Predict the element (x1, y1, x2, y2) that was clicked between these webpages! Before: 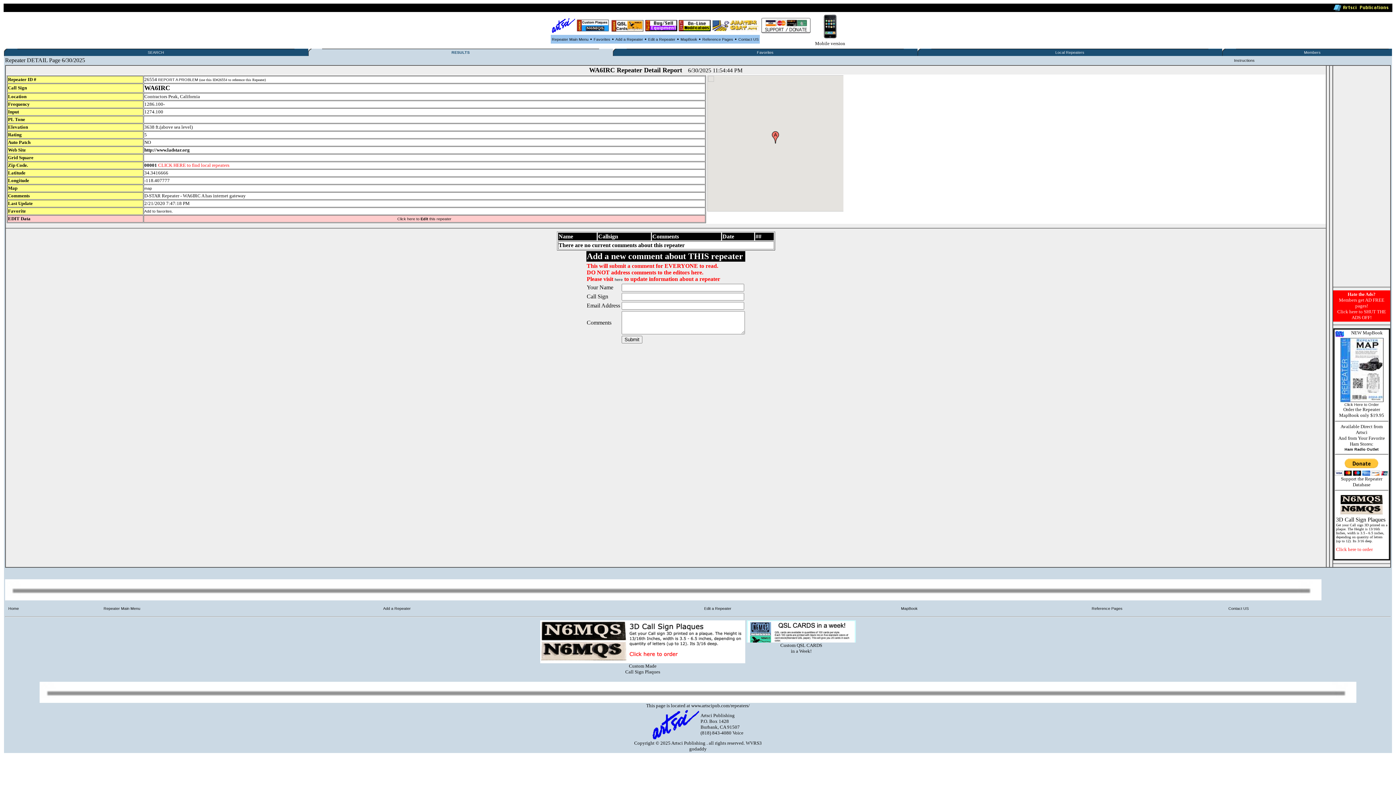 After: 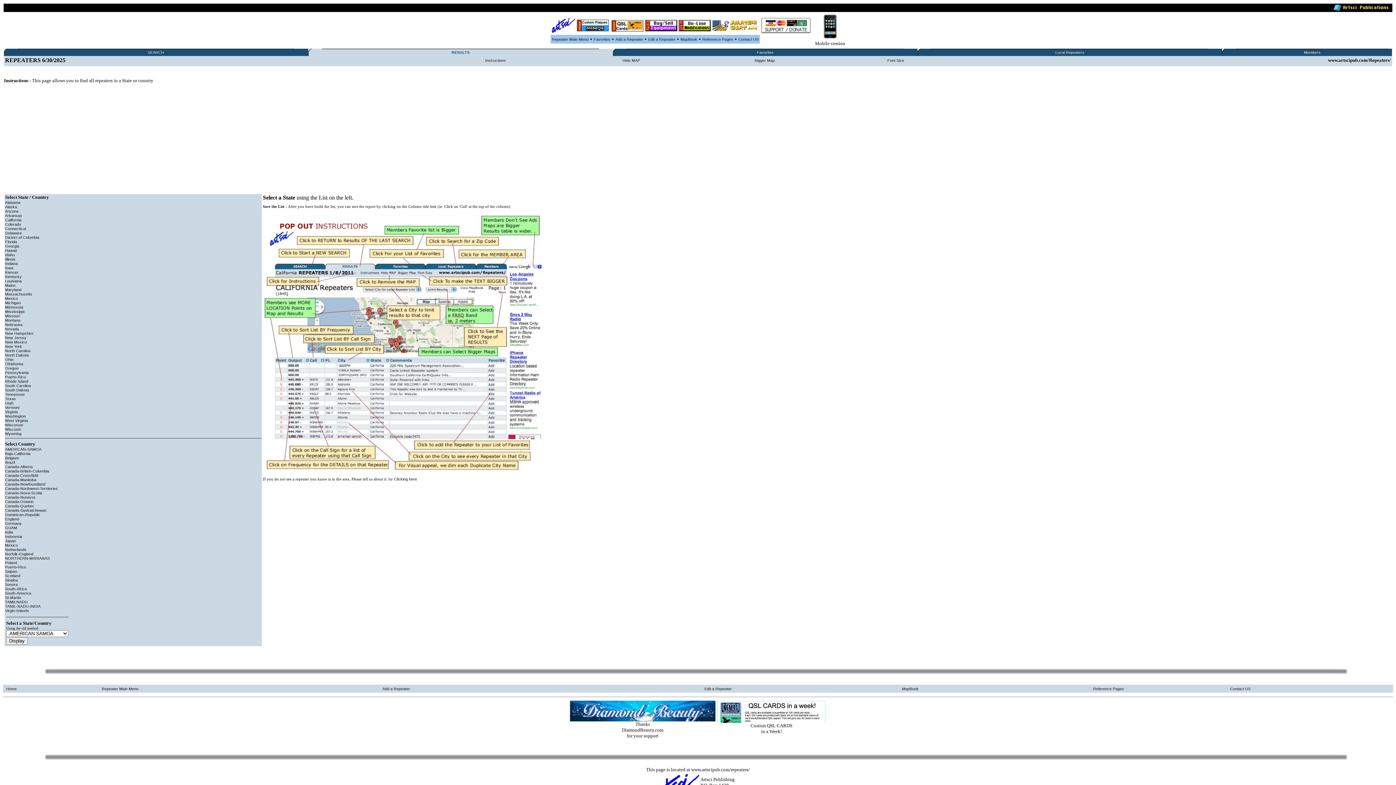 Action: bbox: (451, 50, 469, 54) label: RESULTS